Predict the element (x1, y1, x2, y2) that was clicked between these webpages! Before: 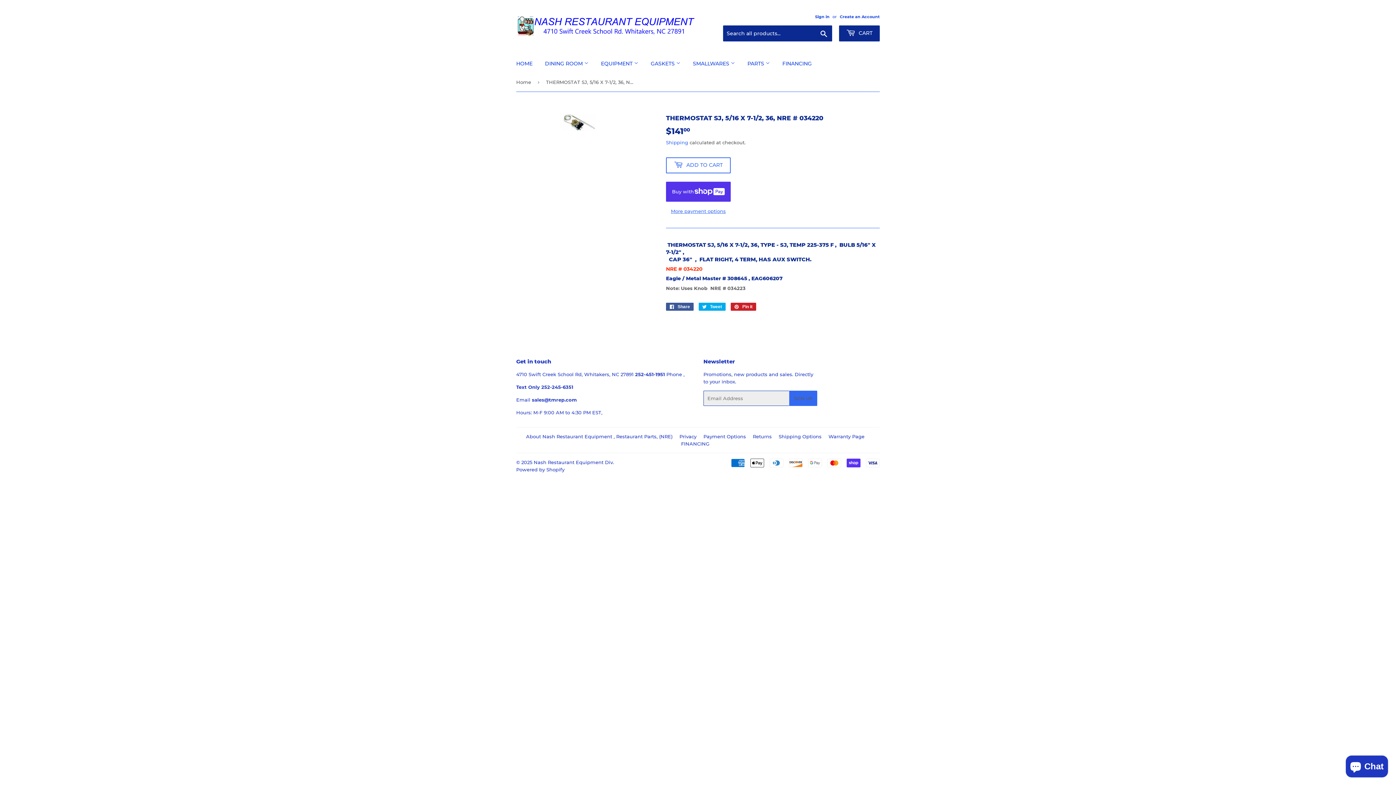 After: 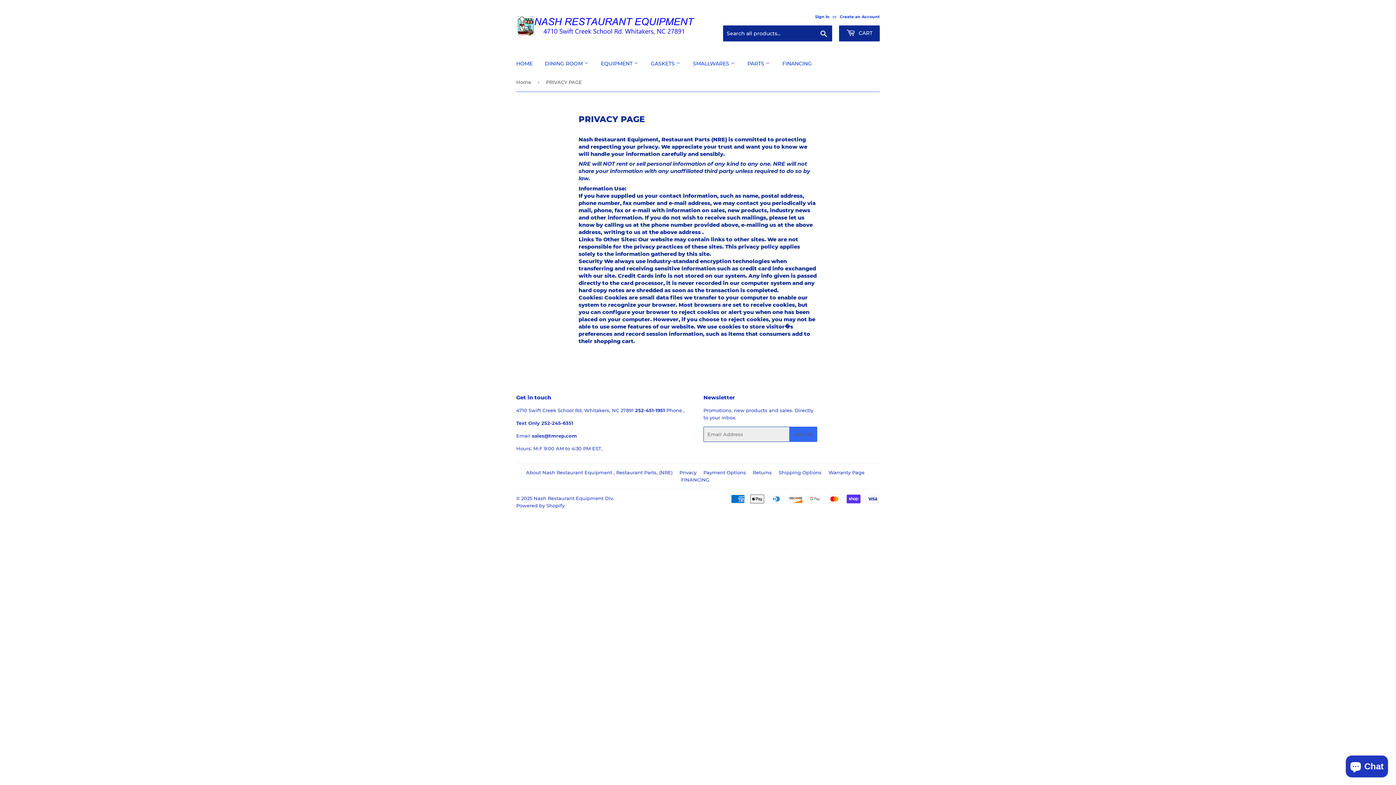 Action: bbox: (679, 433, 696, 439) label: Privacy